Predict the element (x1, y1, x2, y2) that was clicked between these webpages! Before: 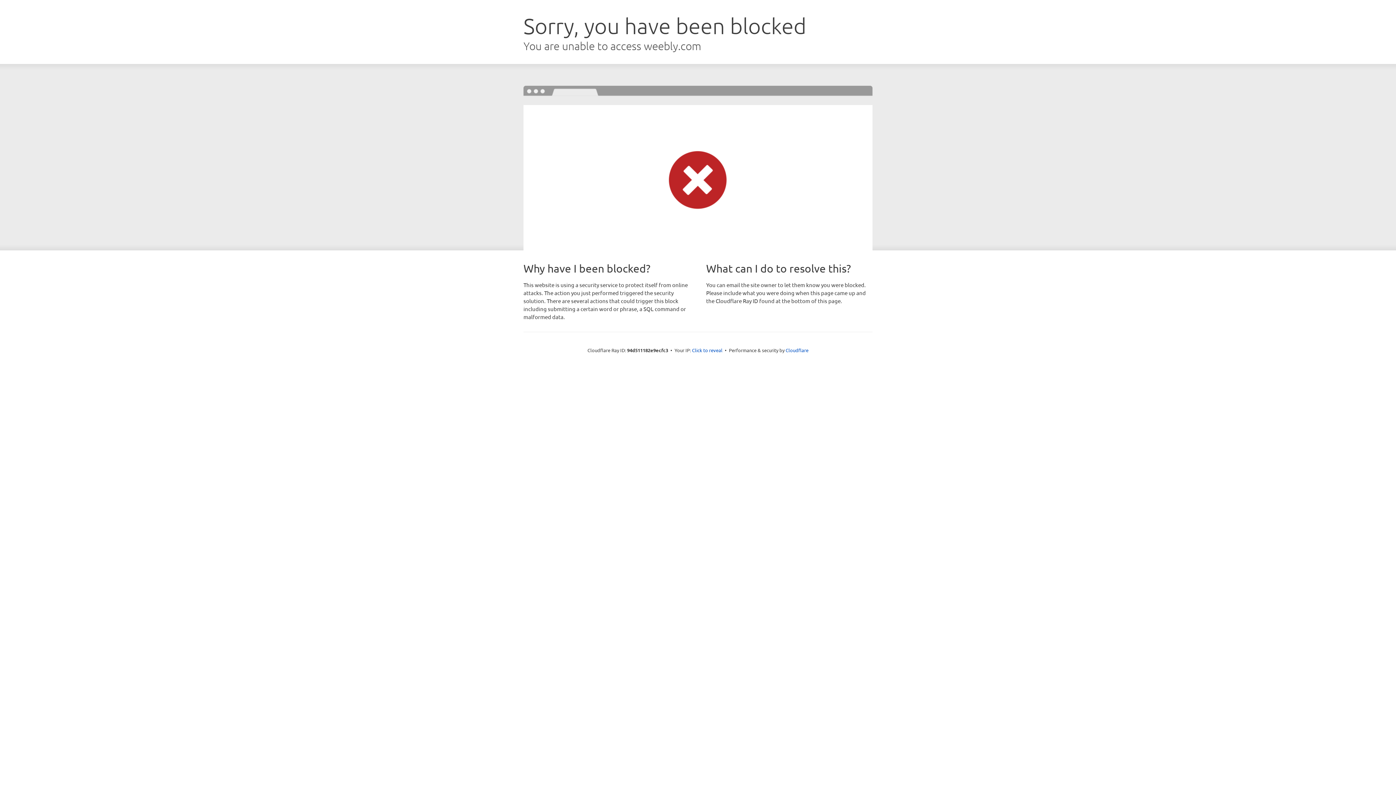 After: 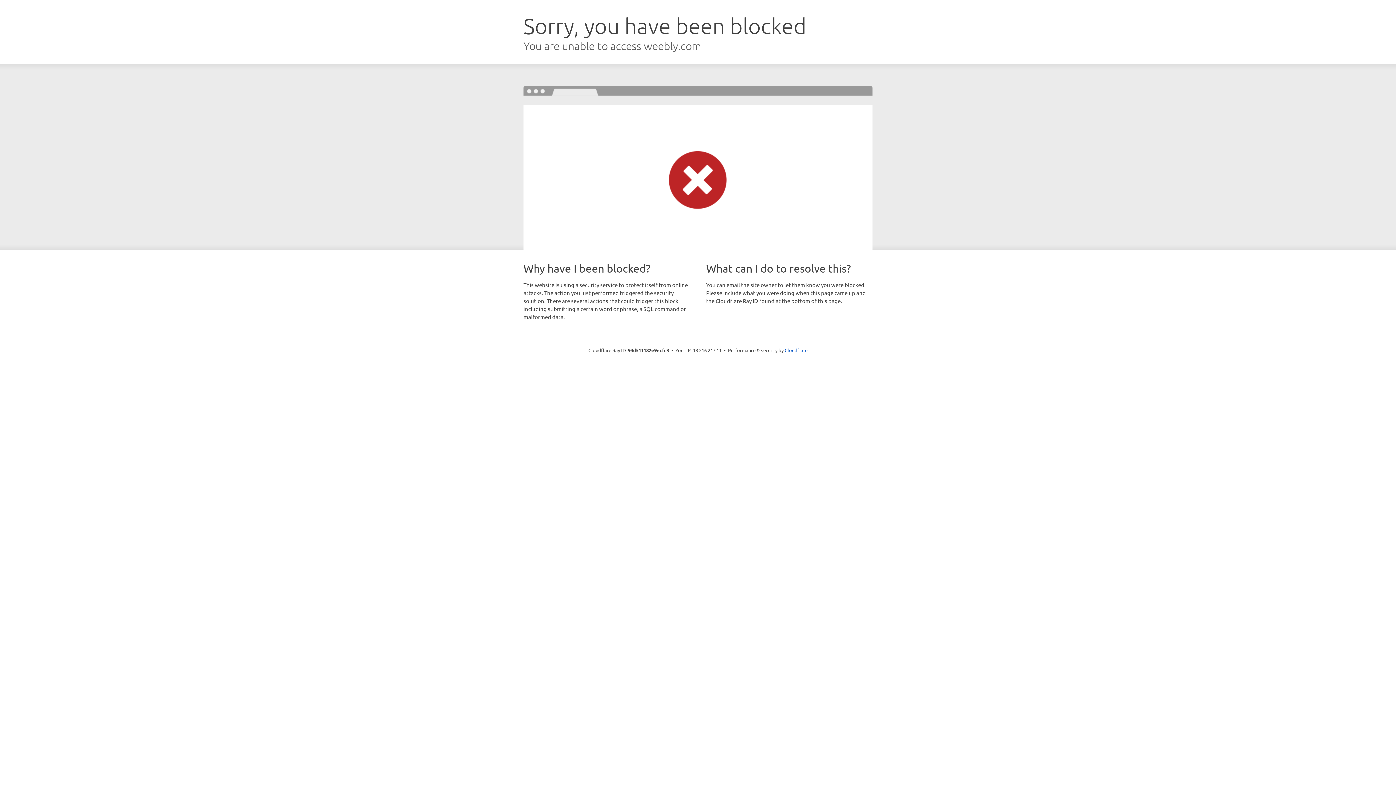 Action: label: Click to reveal bbox: (692, 346, 722, 353)